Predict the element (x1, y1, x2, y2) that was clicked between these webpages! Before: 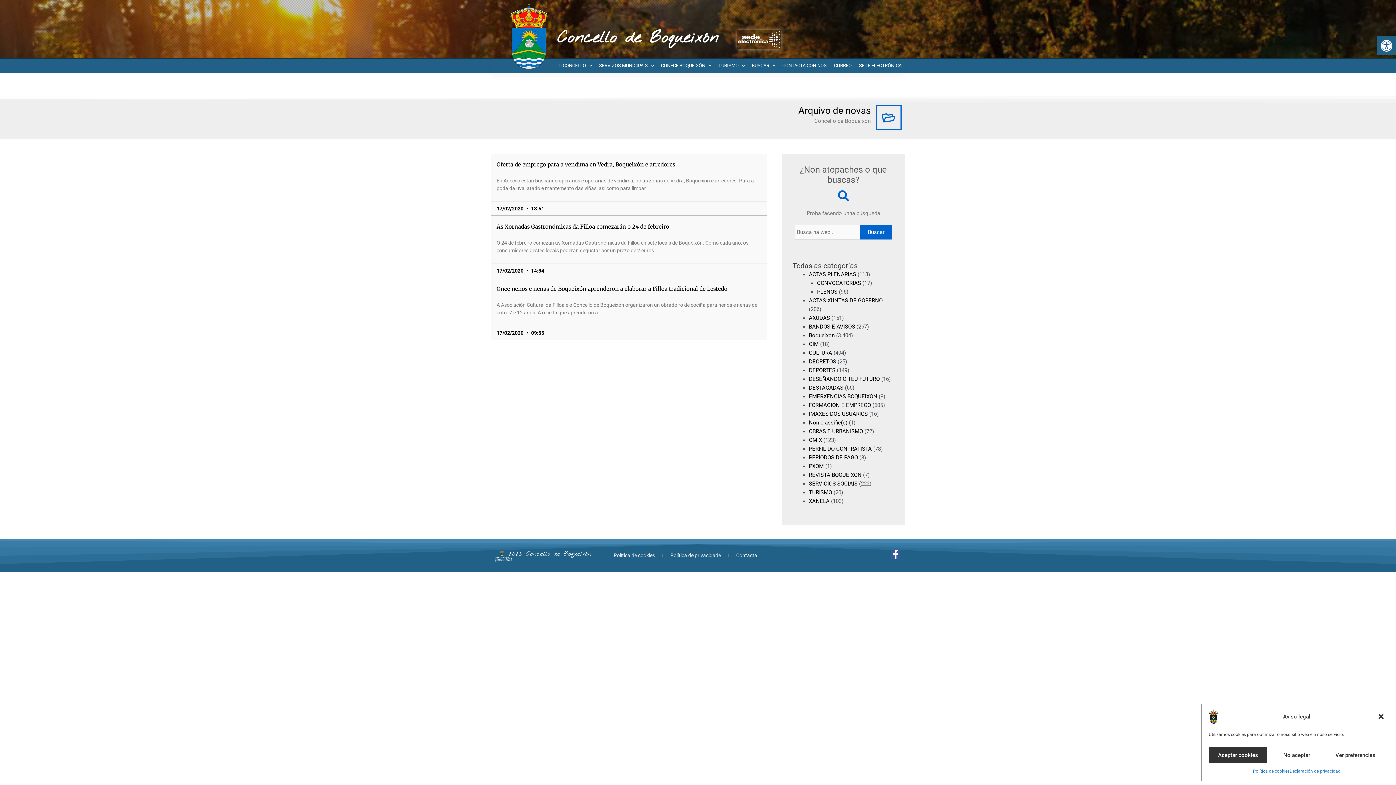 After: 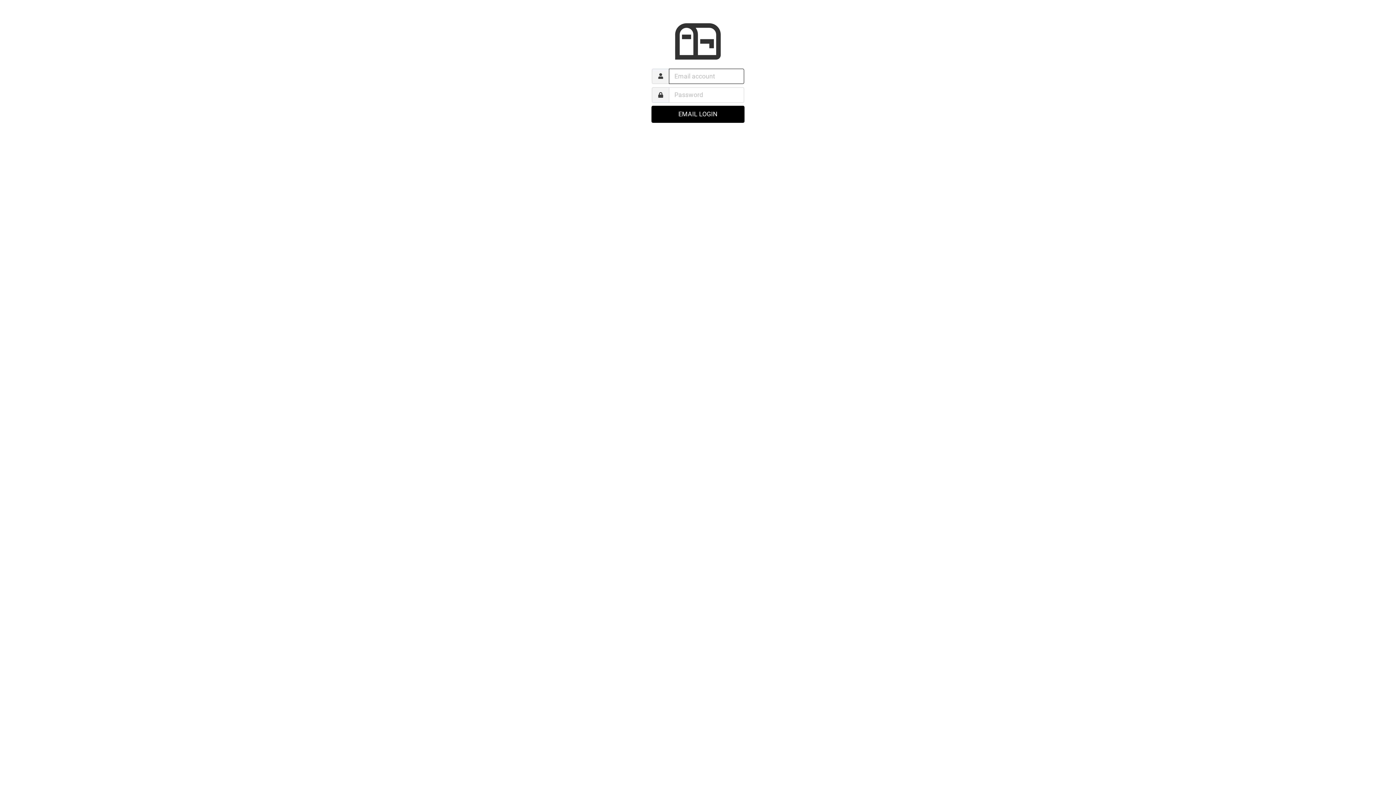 Action: label: CORREO bbox: (830, 59, 855, 72)